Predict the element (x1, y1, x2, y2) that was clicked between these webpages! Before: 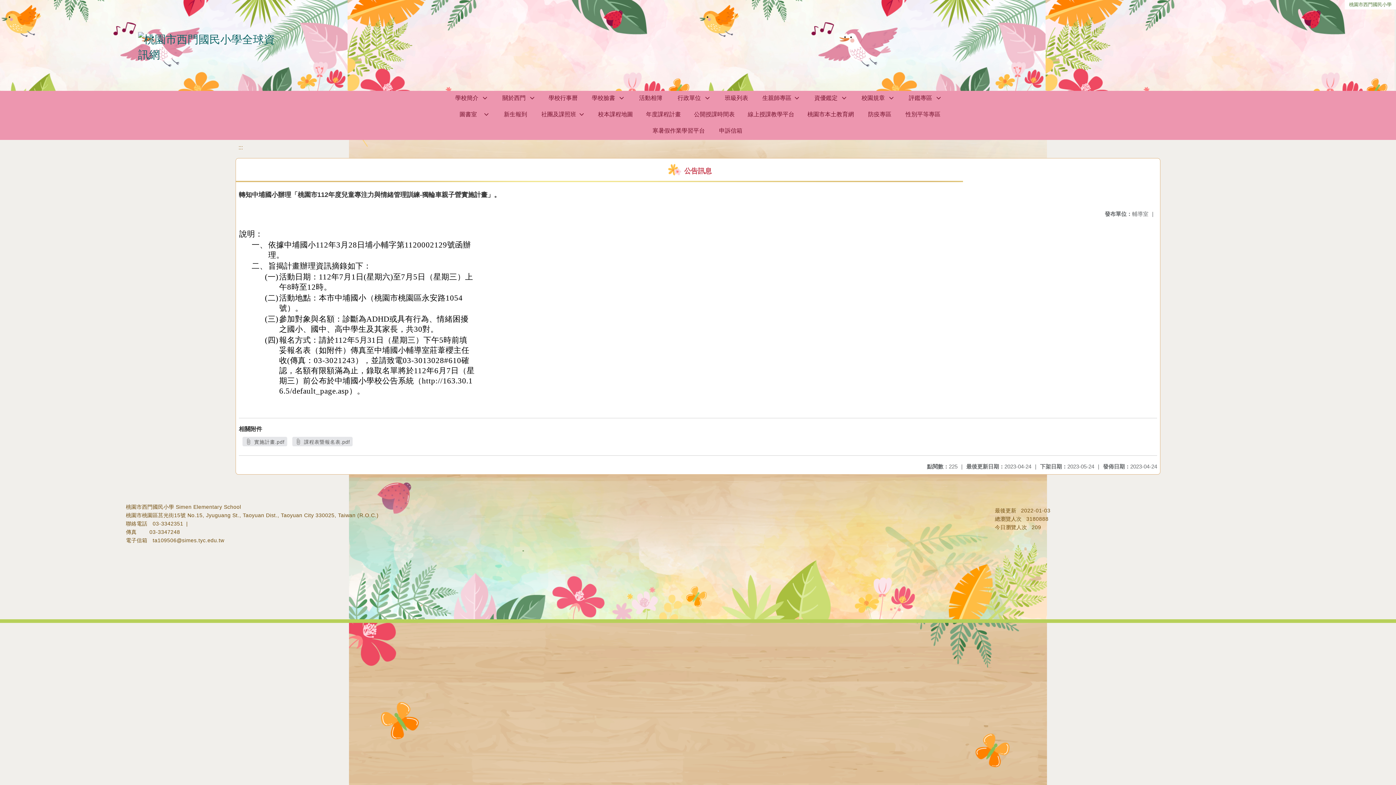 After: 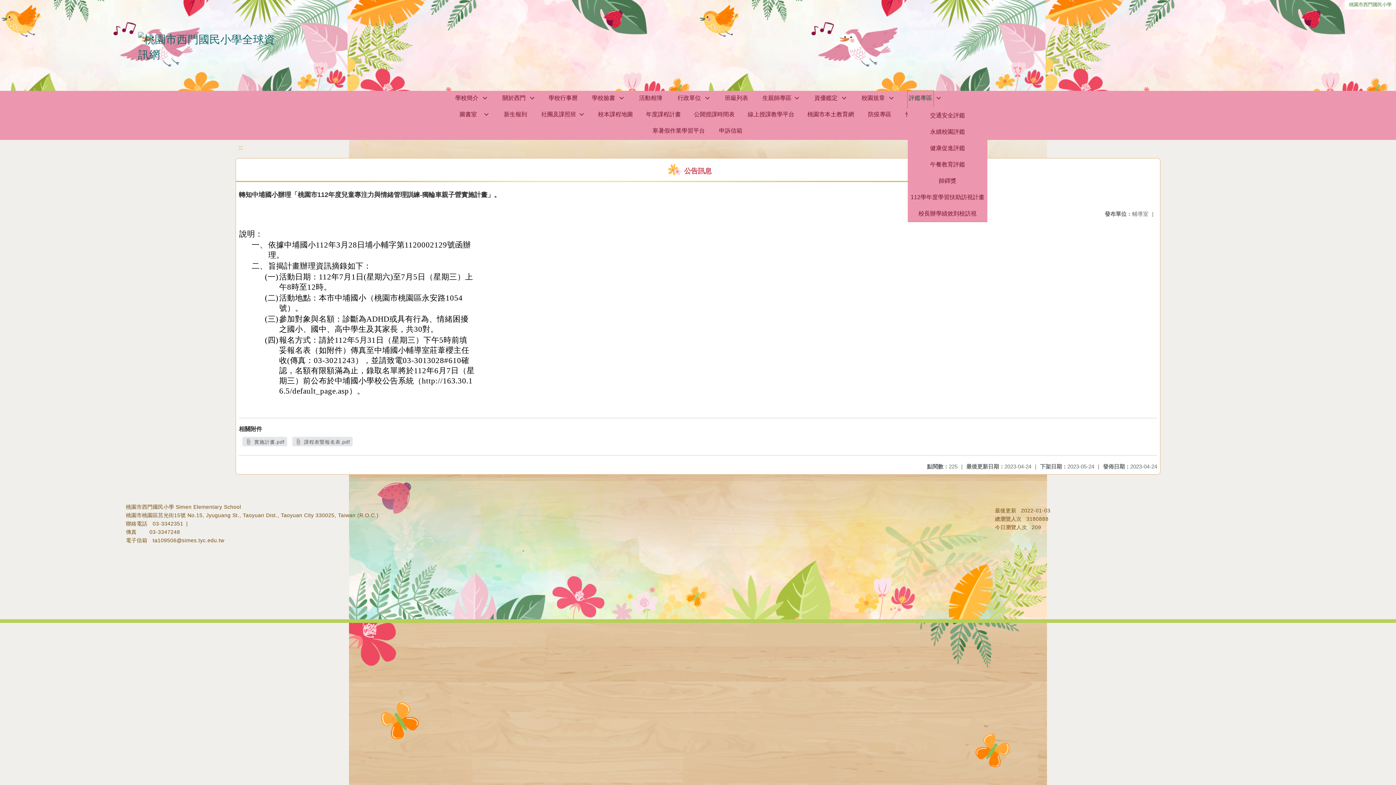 Action: label: 評鑑專區 bbox: (908, 90, 933, 107)